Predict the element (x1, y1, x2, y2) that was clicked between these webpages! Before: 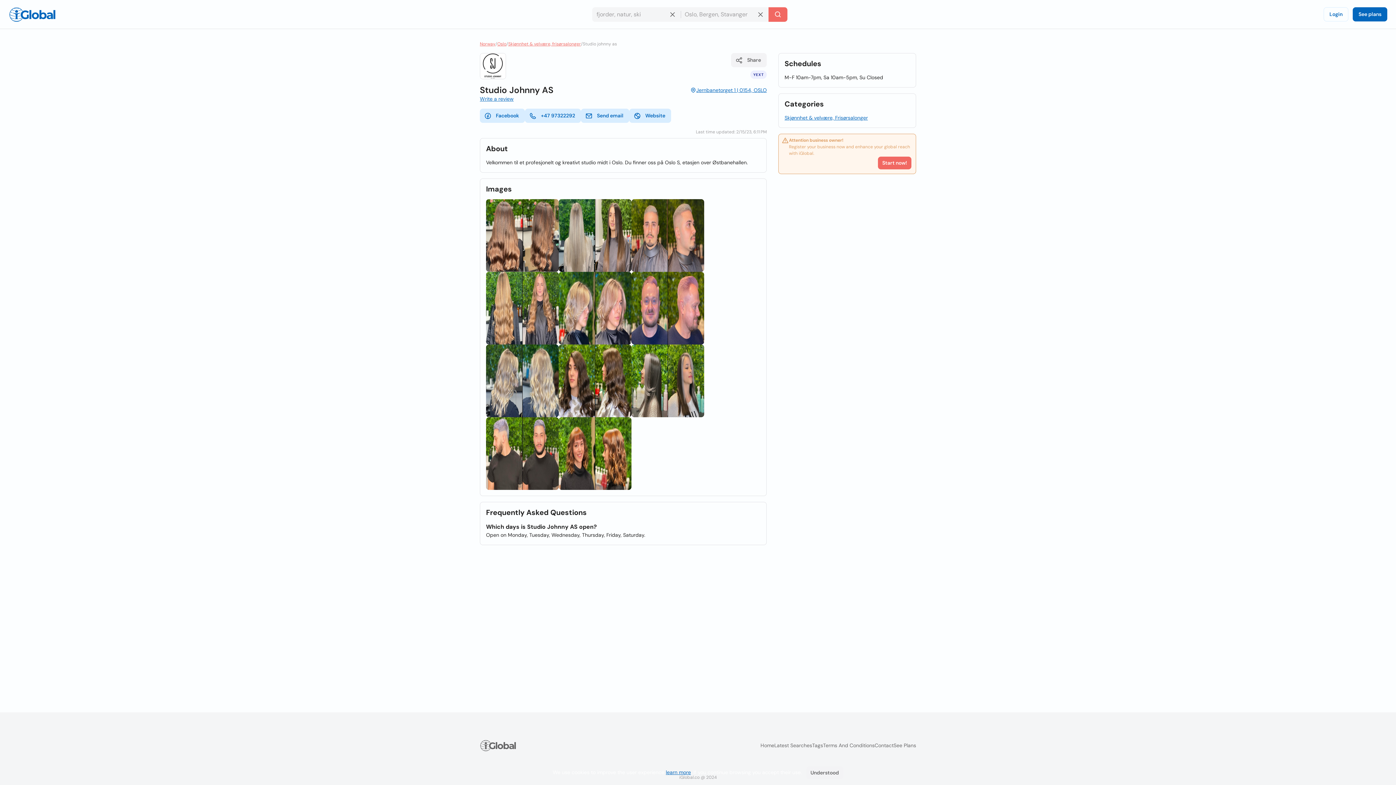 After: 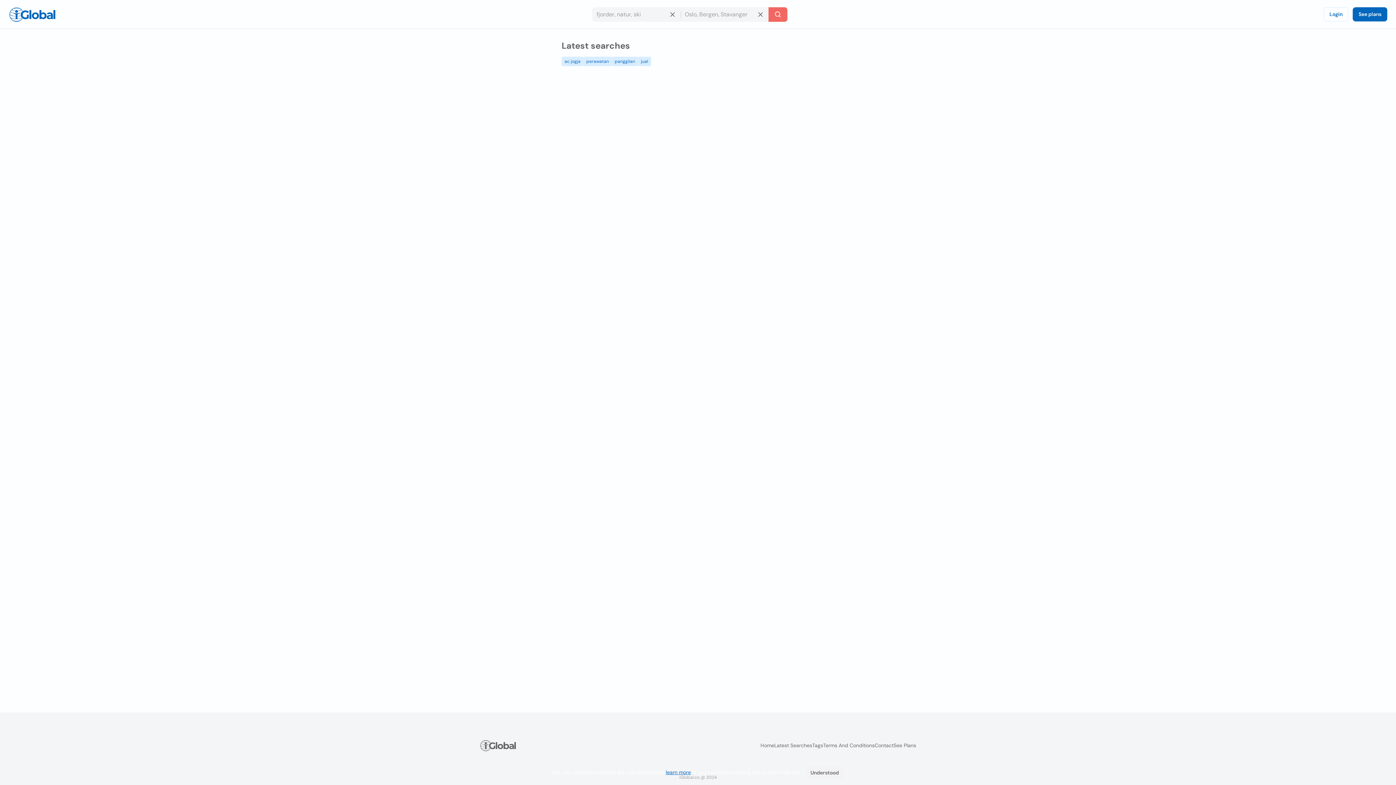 Action: label: Latest Searches bbox: (774, 742, 812, 749)